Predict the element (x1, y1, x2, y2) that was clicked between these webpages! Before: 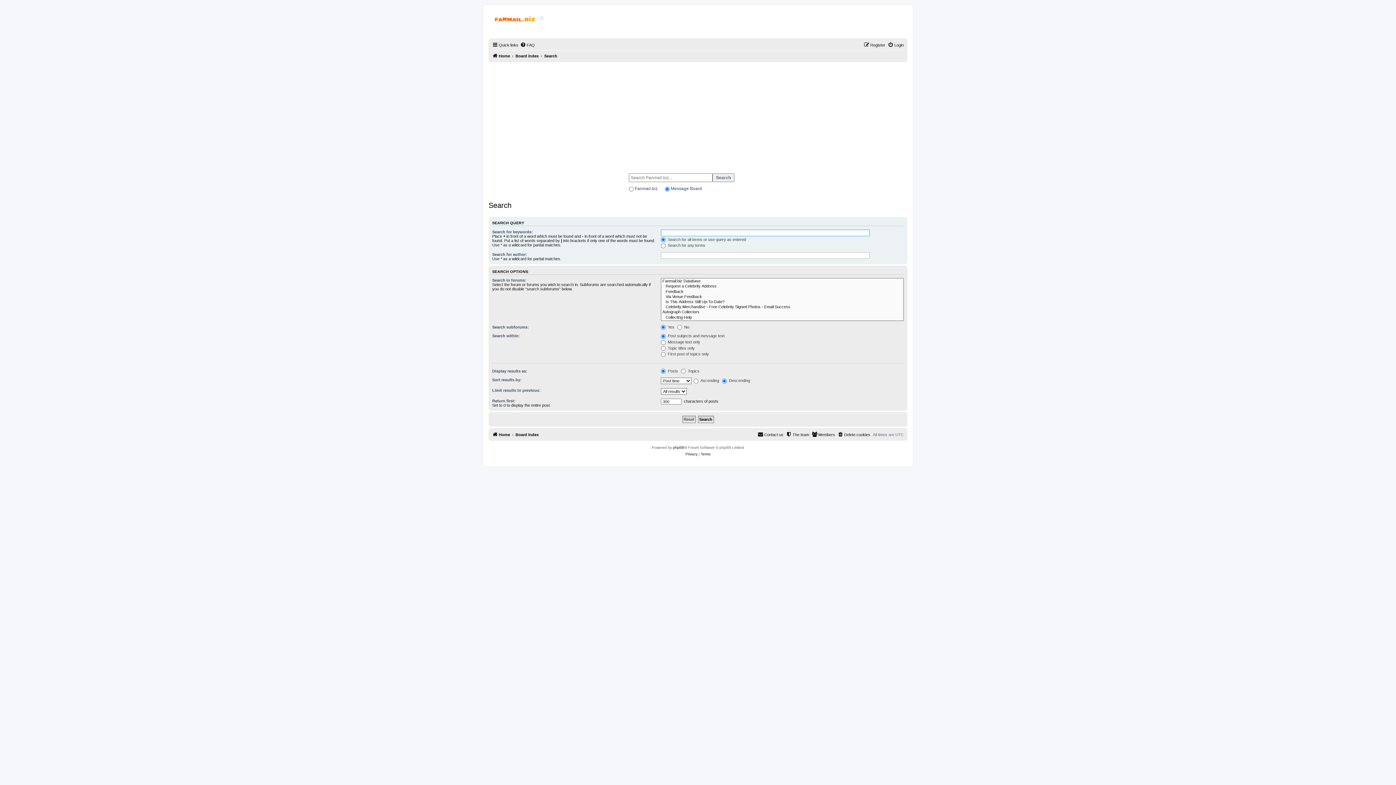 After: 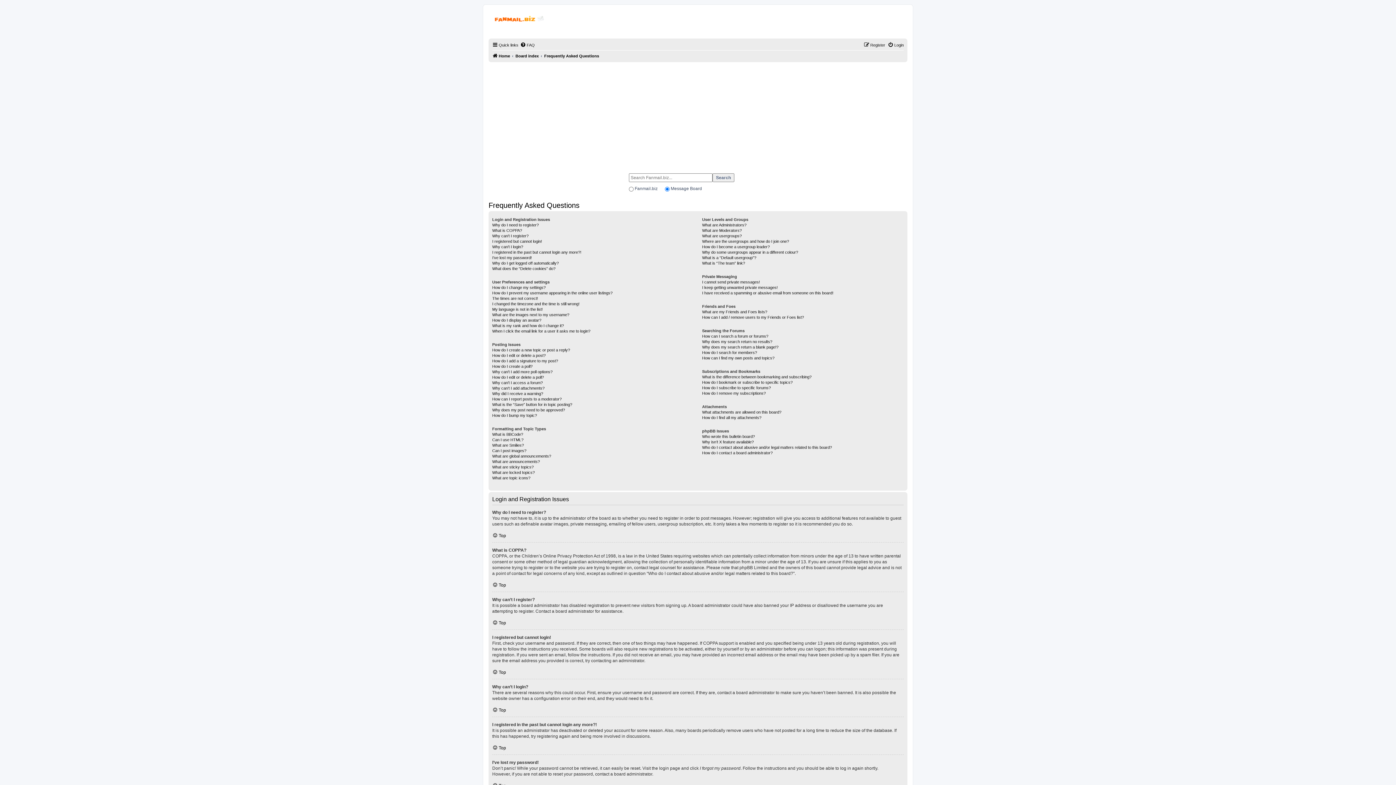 Action: bbox: (520, 40, 534, 49) label: FAQ